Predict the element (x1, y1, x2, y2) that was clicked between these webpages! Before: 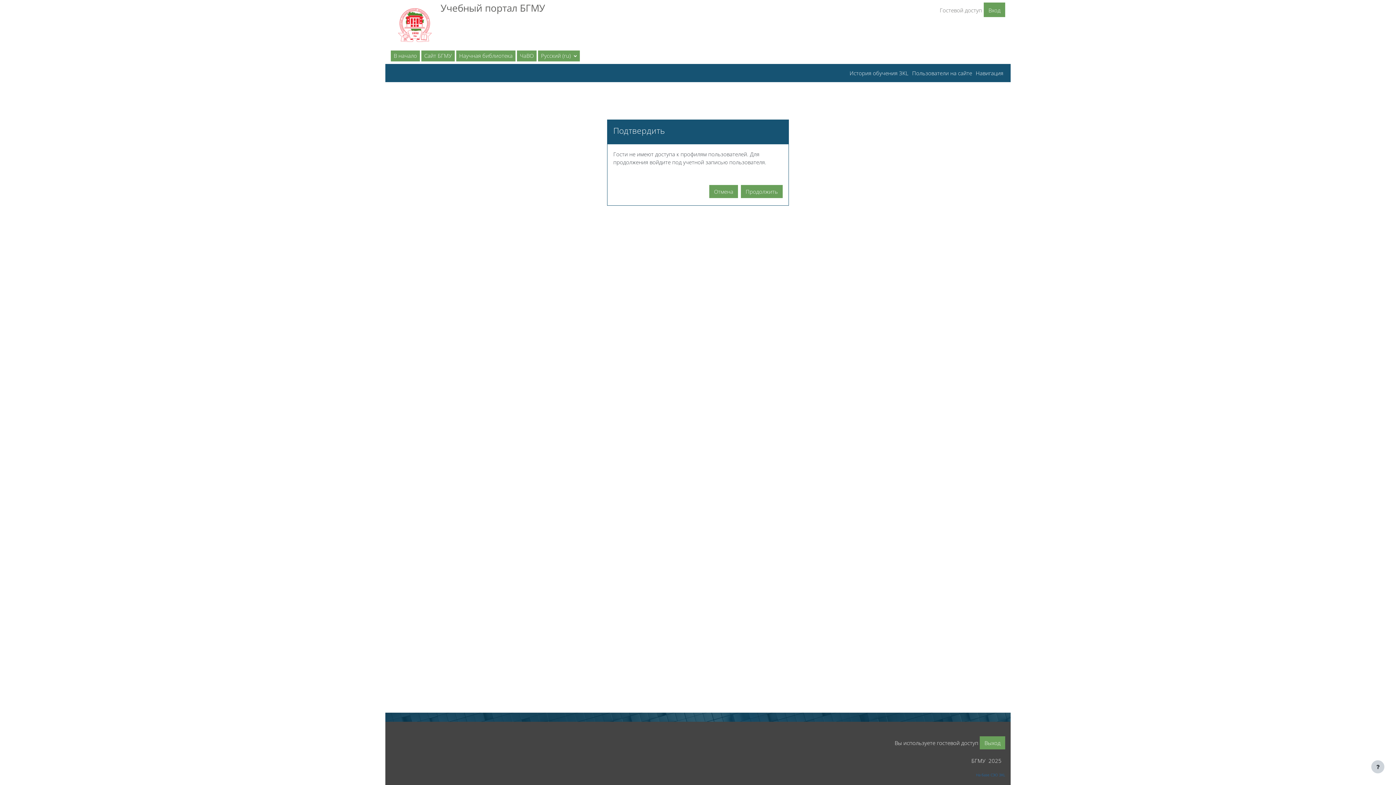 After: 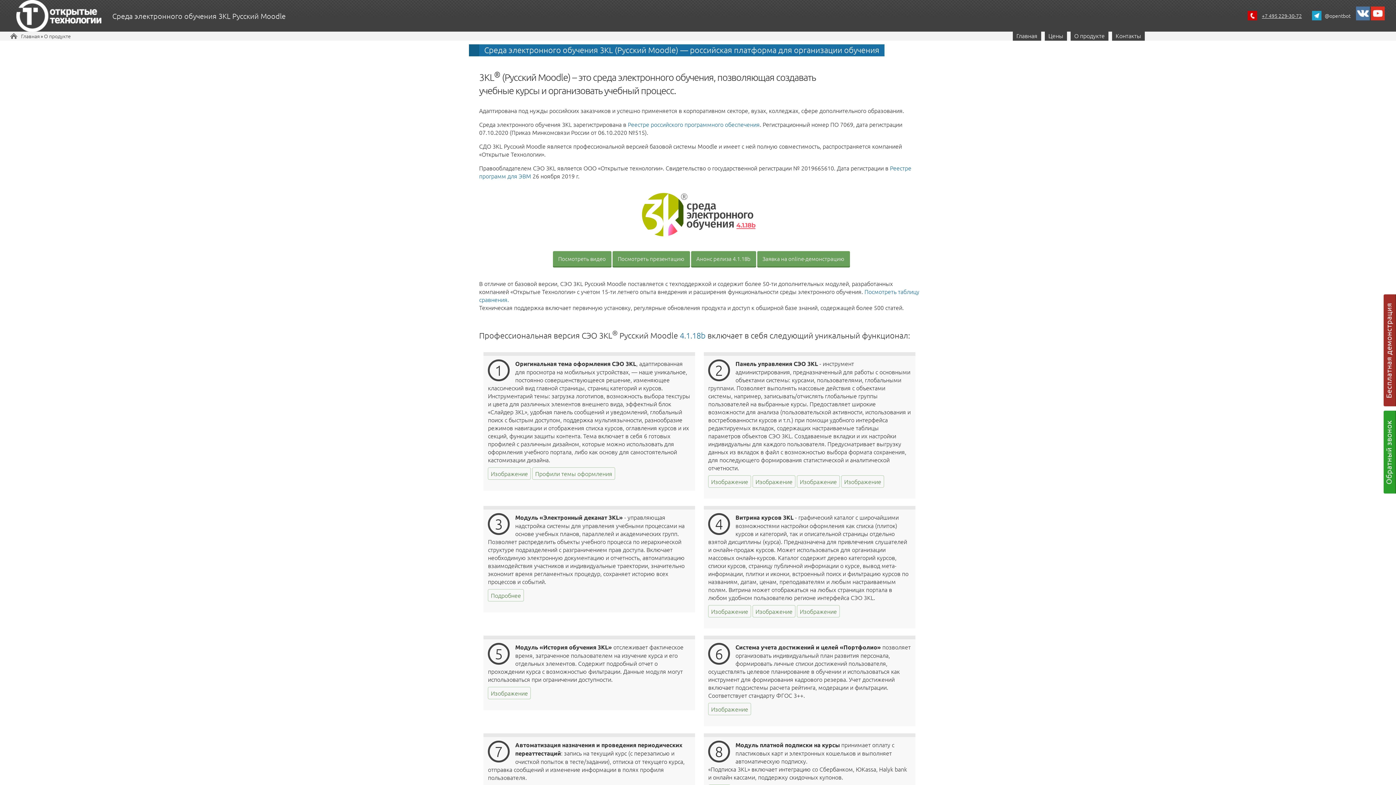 Action: bbox: (976, 772, 1005, 778) label: На базе СЭО 3KL